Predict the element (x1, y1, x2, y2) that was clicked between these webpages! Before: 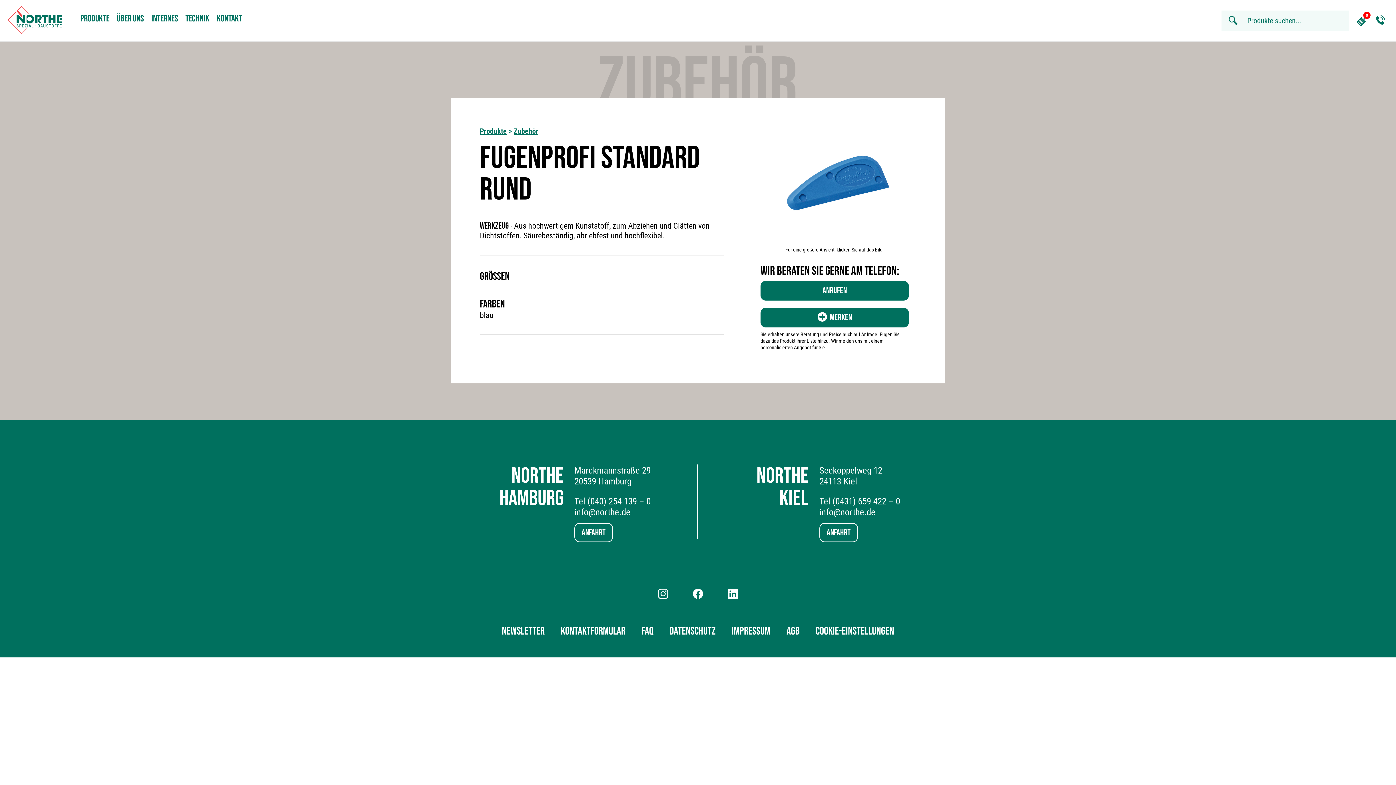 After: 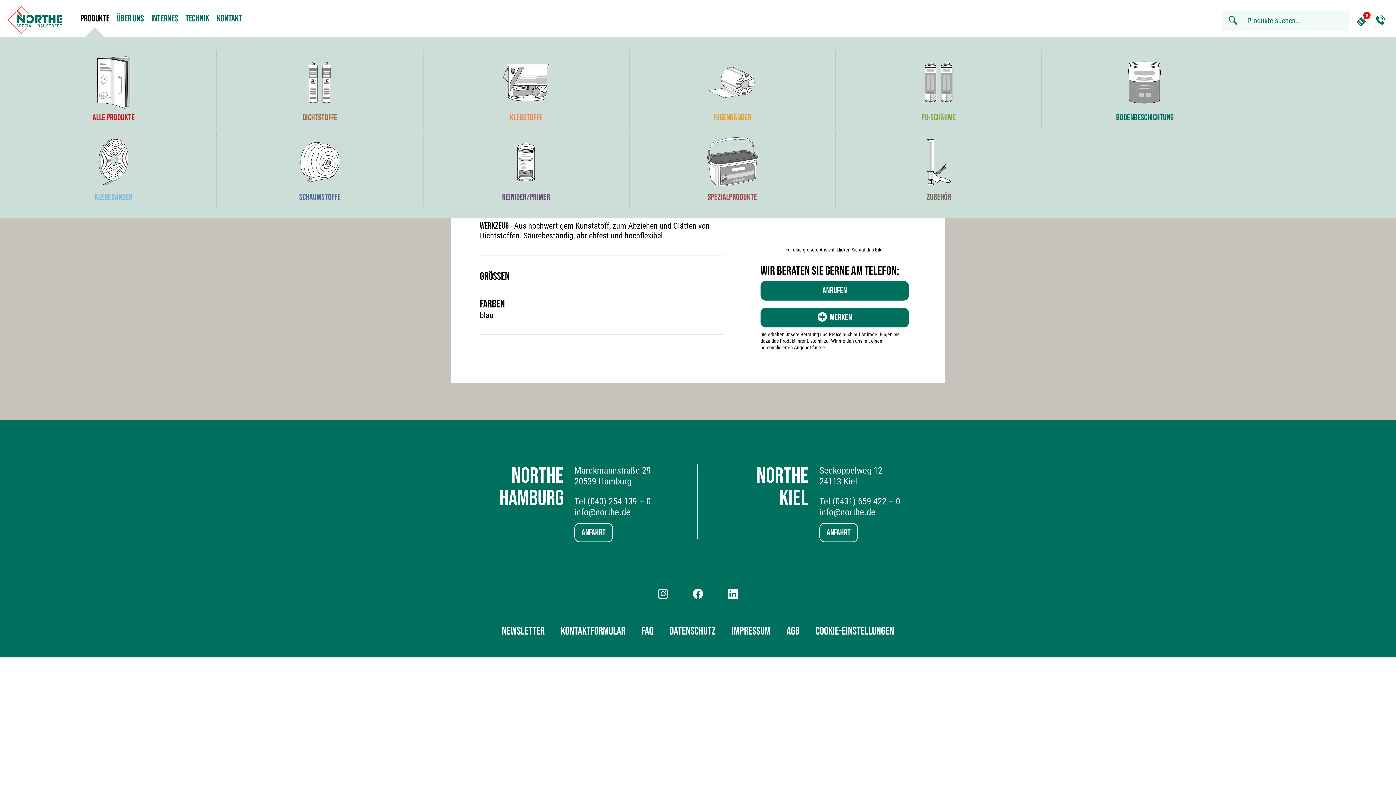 Action: bbox: (80, 13, 109, 24) label: PRODUKTE